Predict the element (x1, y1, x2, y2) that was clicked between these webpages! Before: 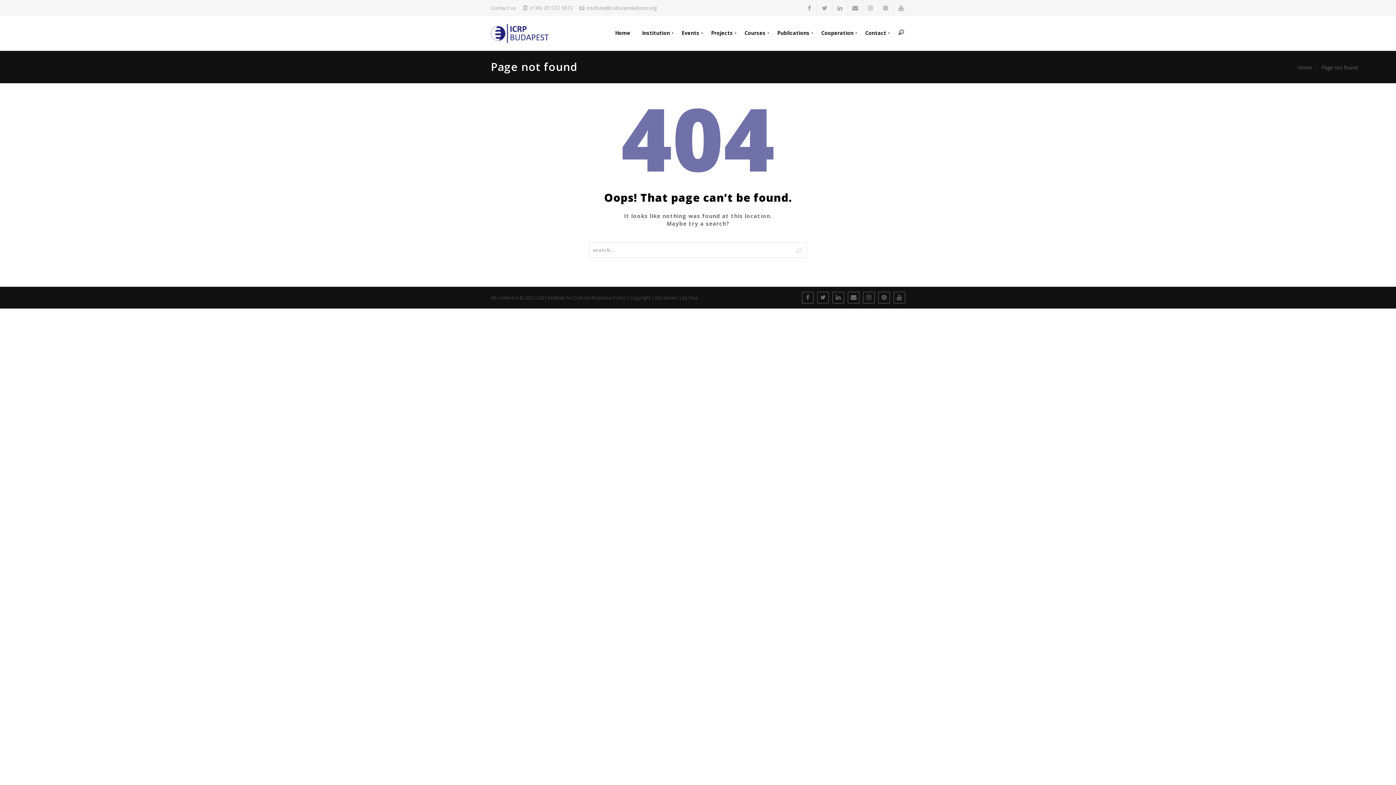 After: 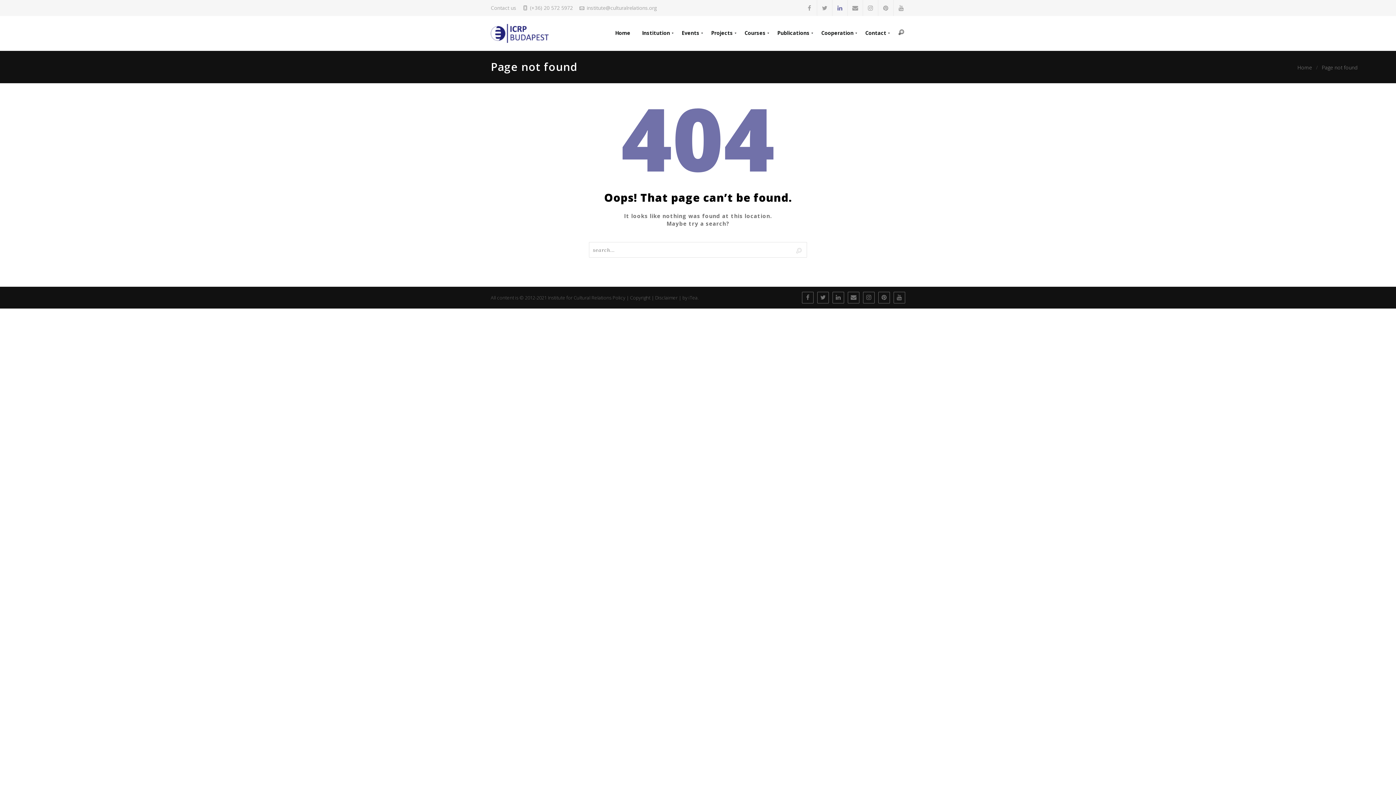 Action: bbox: (832, 0, 848, 16)